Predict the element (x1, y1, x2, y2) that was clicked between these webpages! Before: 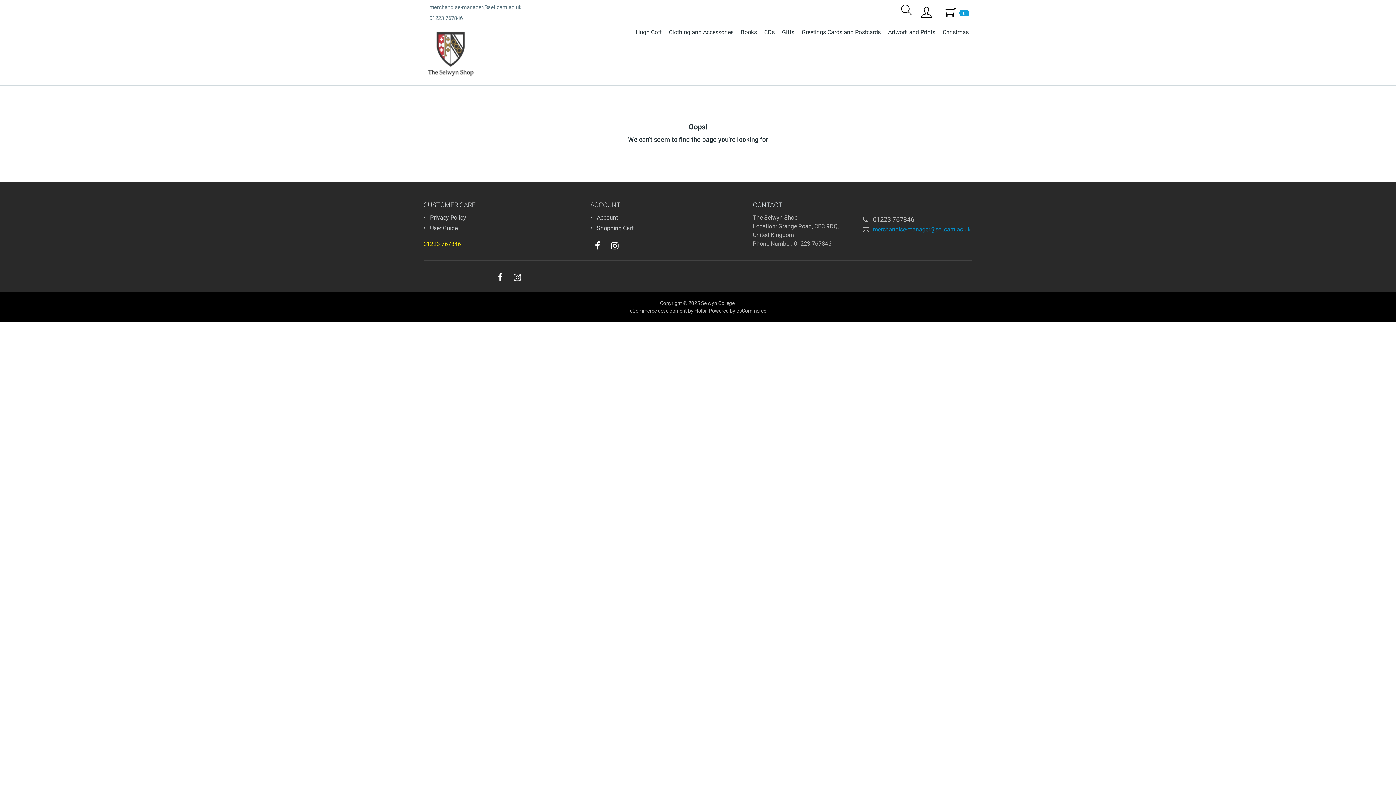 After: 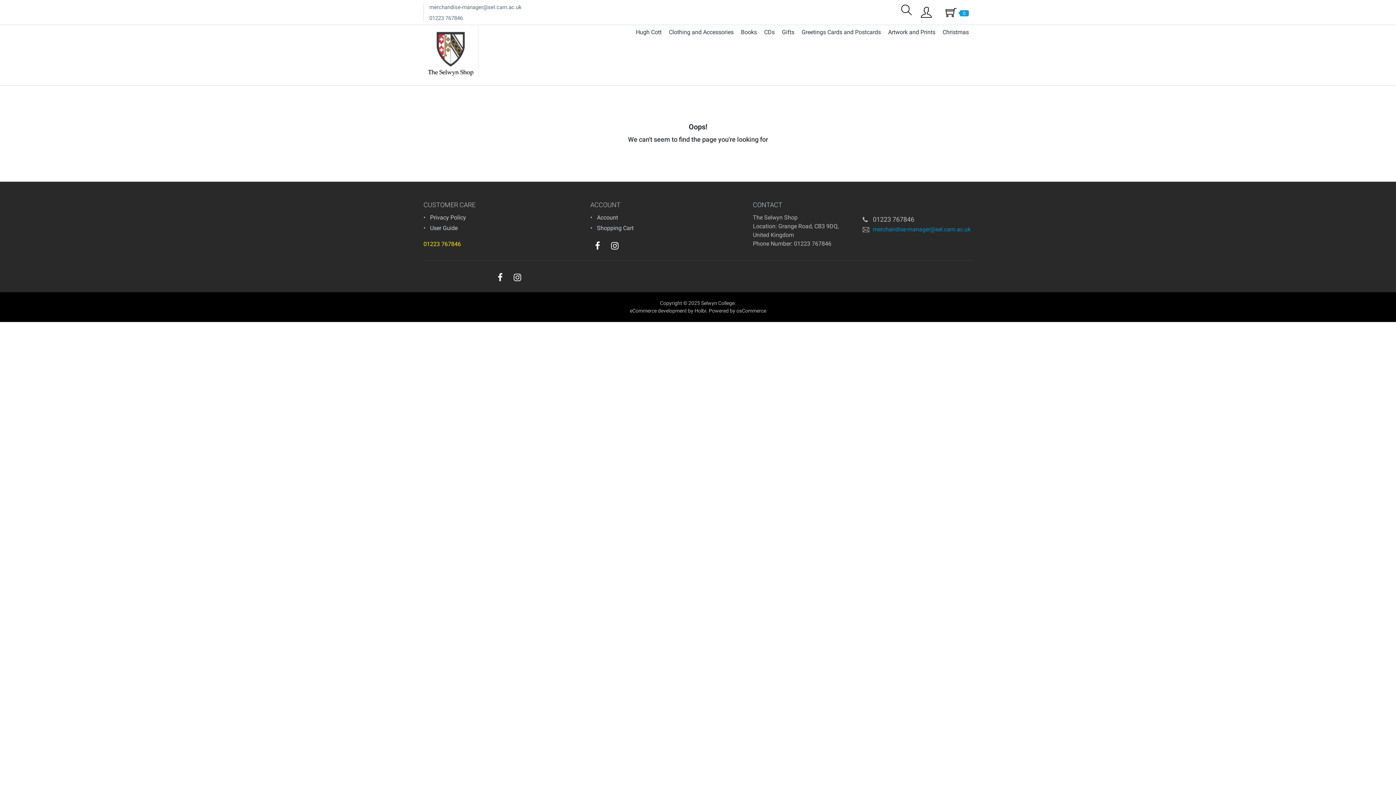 Action: label: instagram bbox: (608, 240, 621, 251)